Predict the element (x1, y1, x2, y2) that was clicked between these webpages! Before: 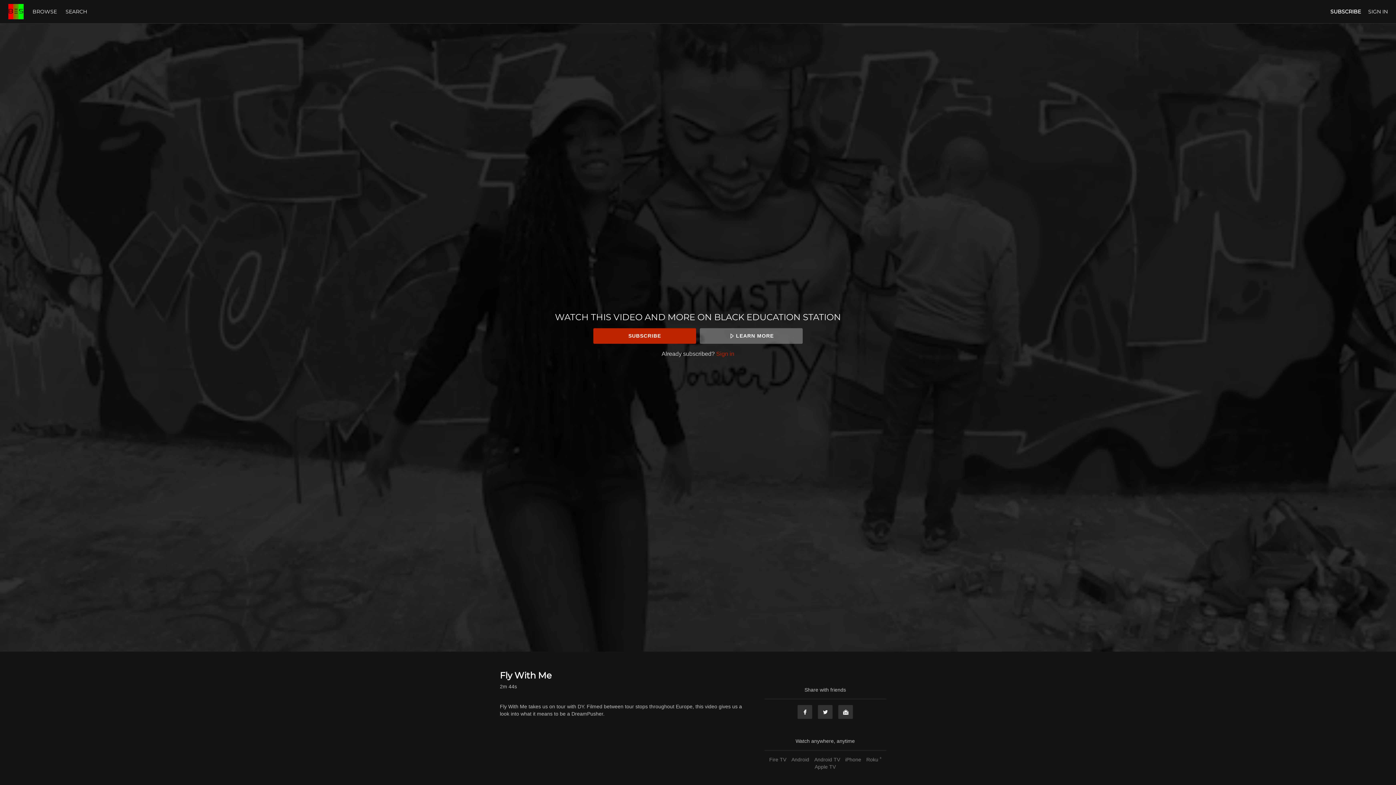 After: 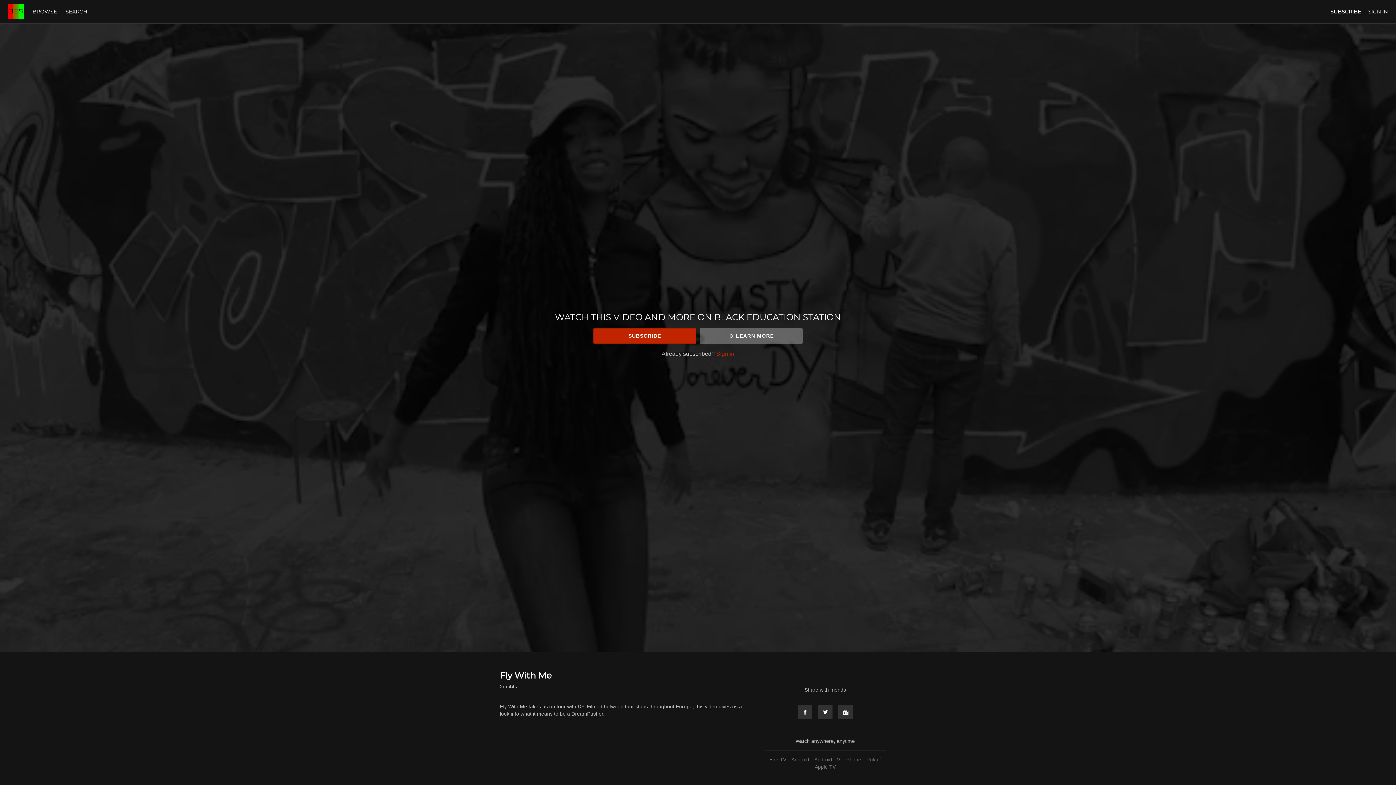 Action: bbox: (864, 757, 883, 762) label: Roku ®